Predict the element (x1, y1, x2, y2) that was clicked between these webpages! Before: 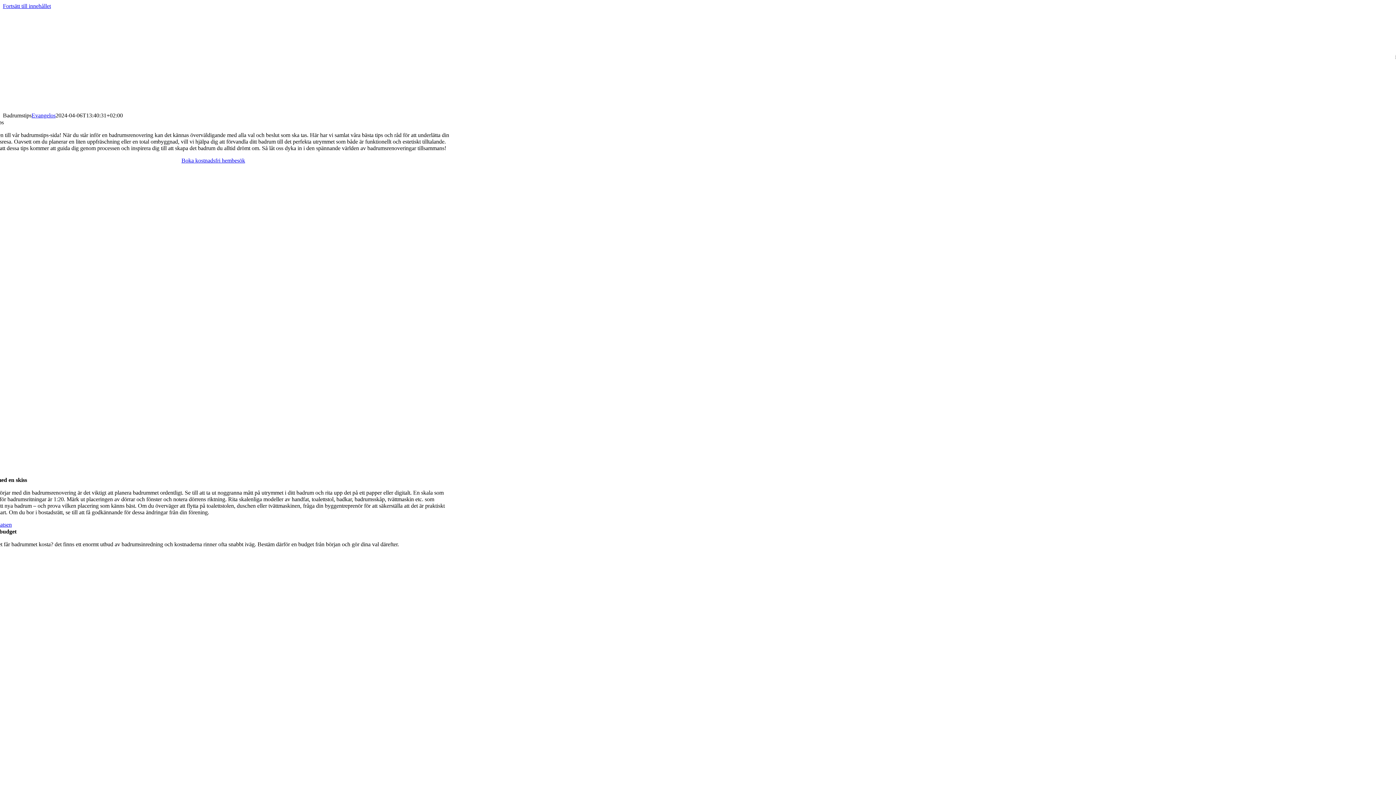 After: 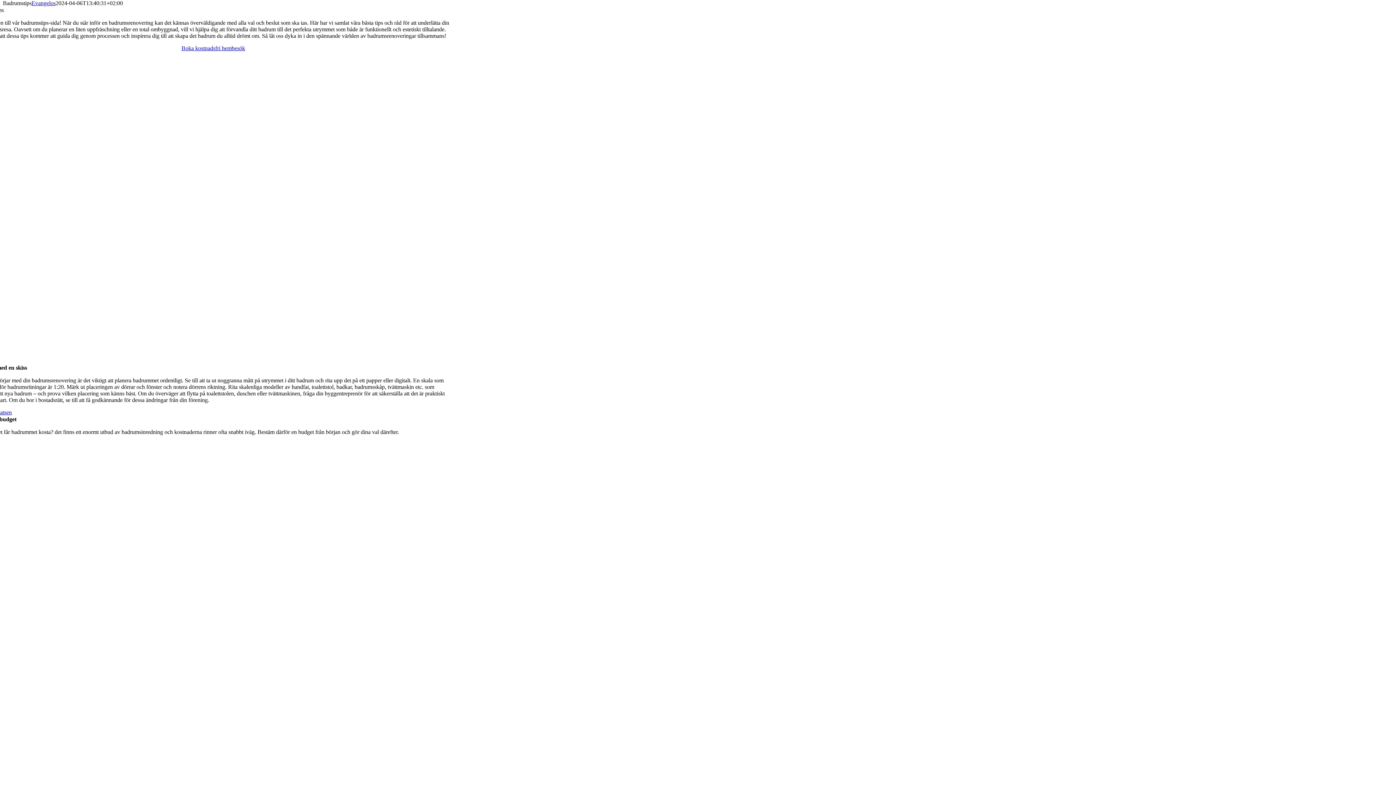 Action: bbox: (2, 2, 50, 9) label: Fortsätt till innehållet